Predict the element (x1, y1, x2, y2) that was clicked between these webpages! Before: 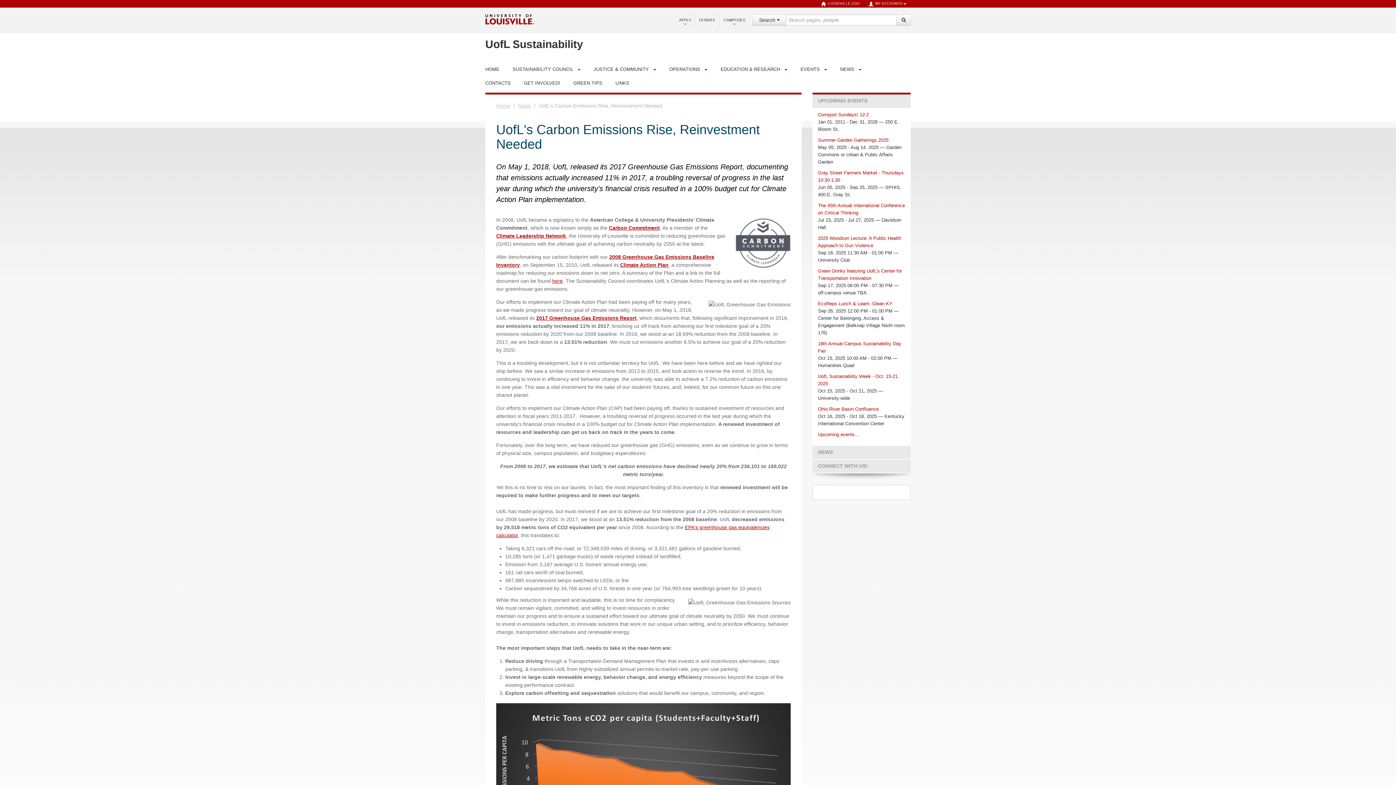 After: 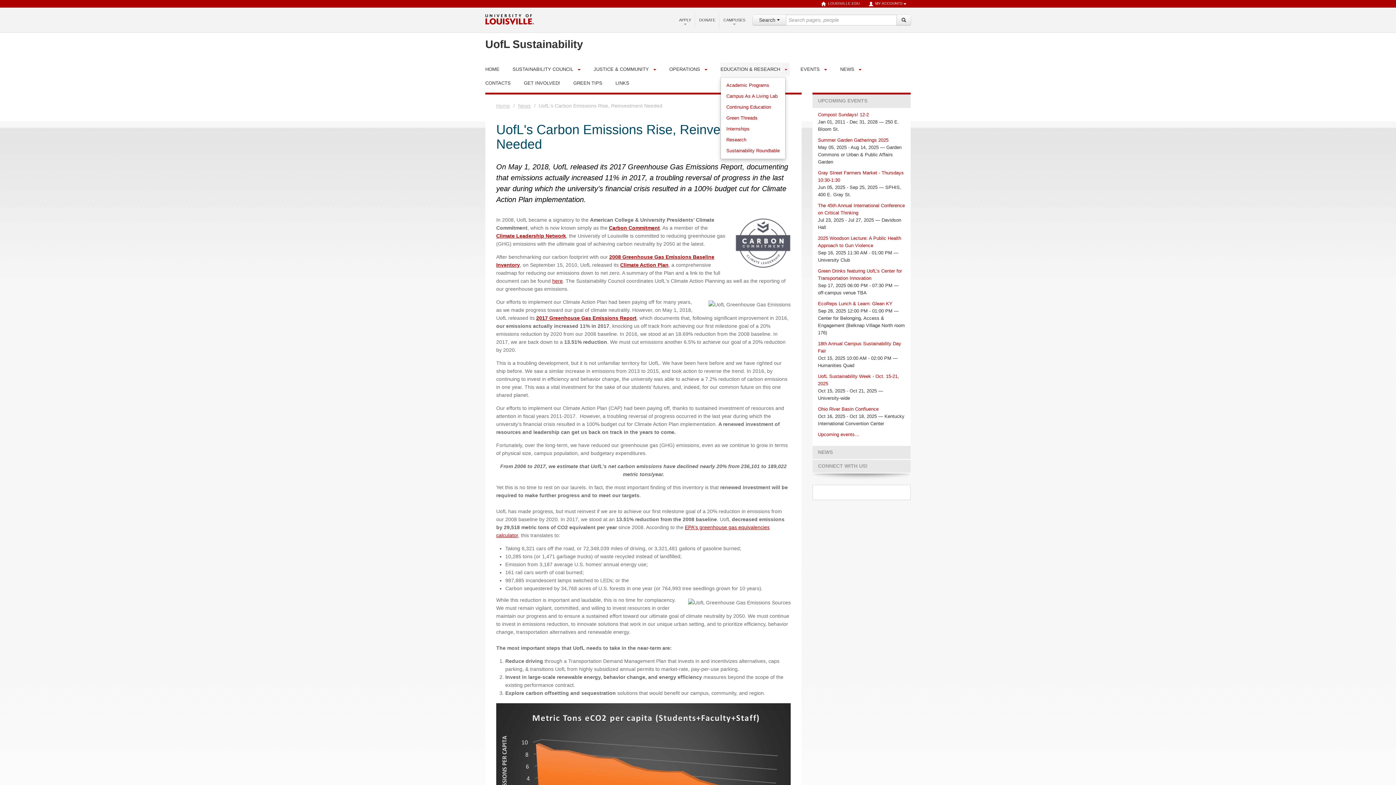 Action: bbox: (782, 64, 789, 74) label: EDUCATION & RESEARCH DROPDOWN TOGGLE